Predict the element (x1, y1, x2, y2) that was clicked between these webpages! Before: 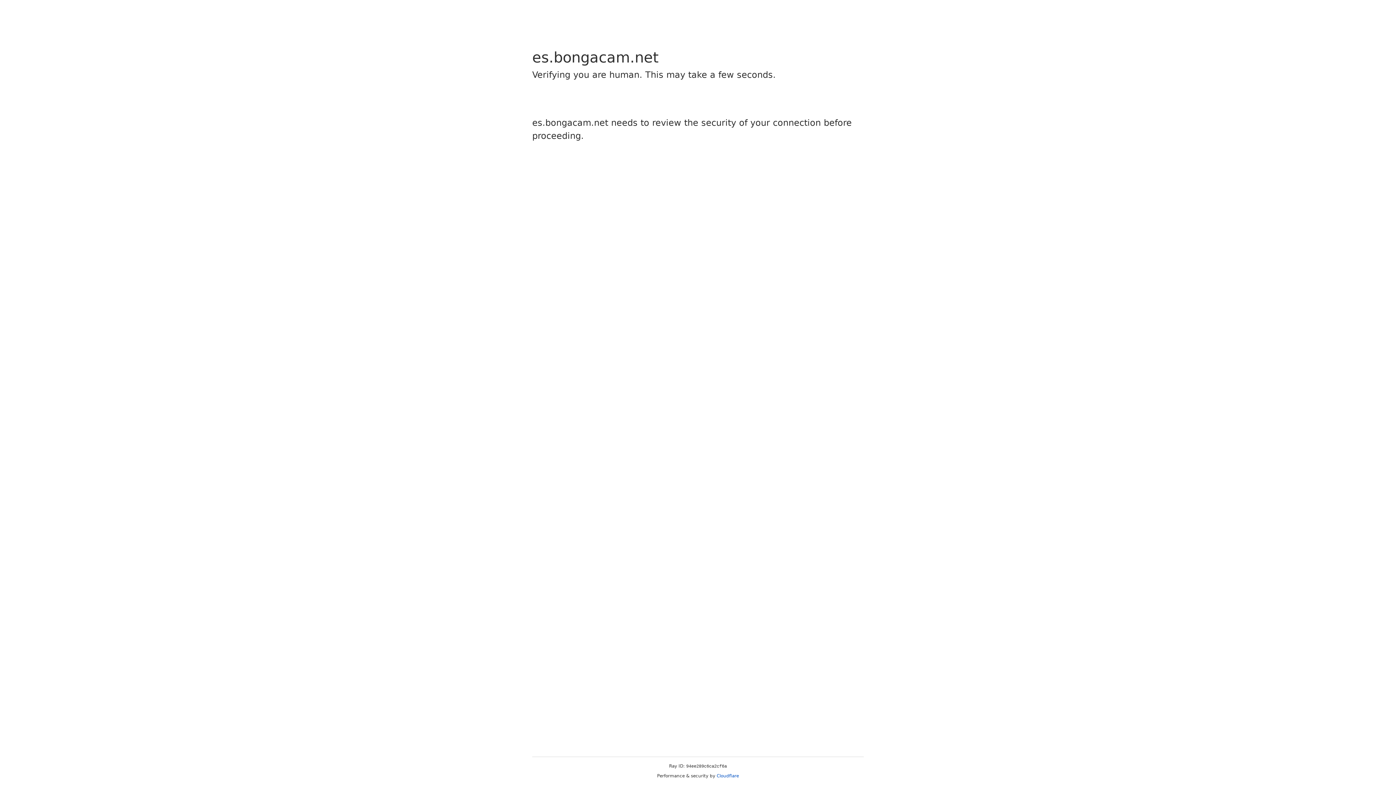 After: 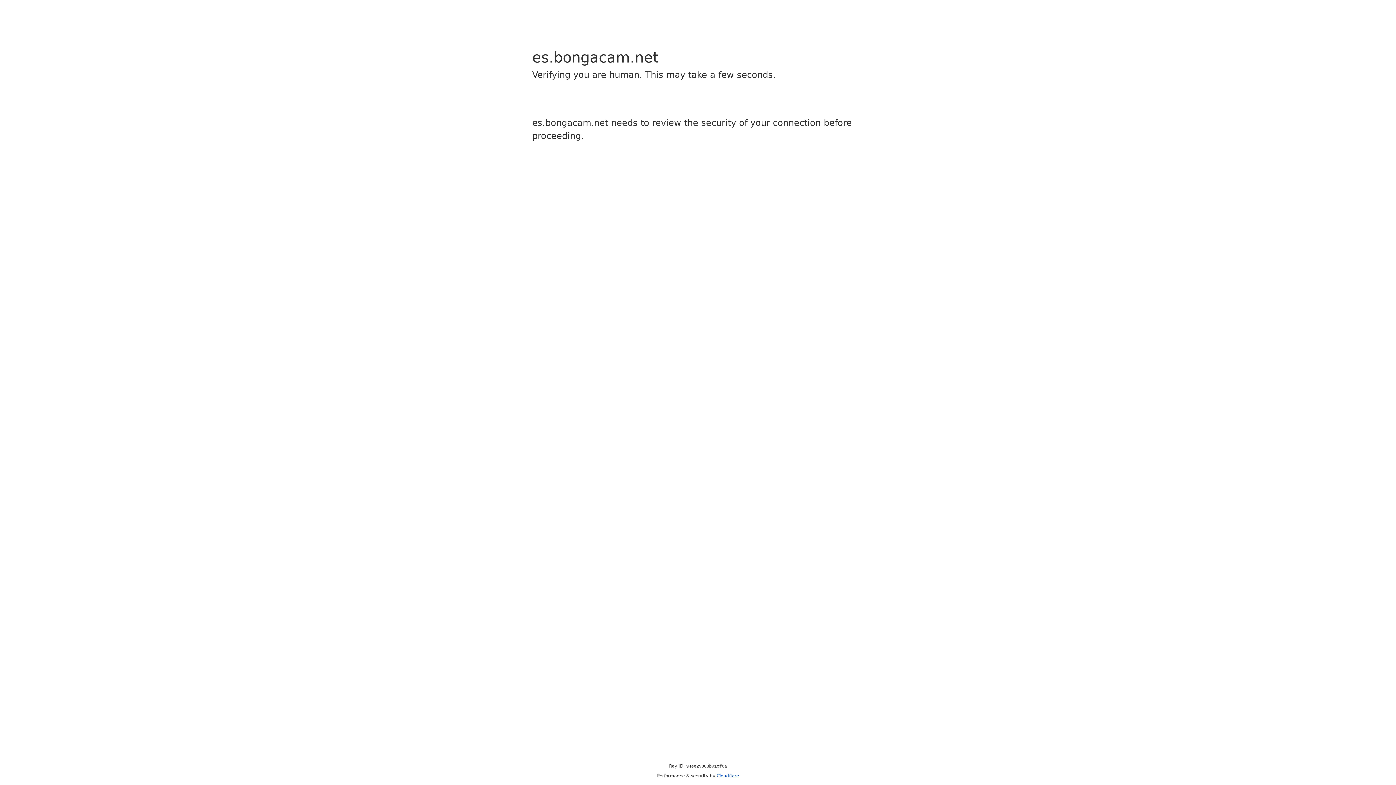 Action: label: Cloudflare bbox: (716, 773, 739, 778)